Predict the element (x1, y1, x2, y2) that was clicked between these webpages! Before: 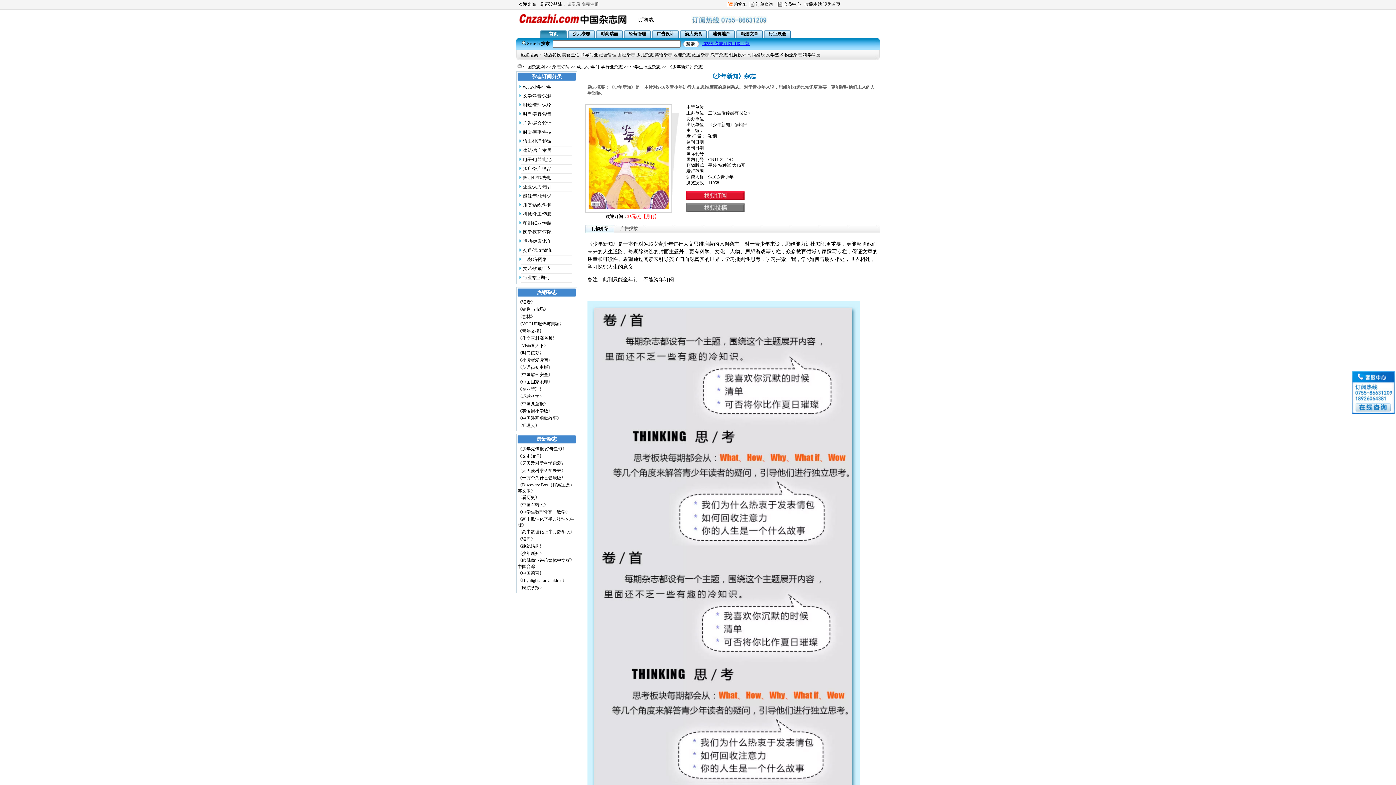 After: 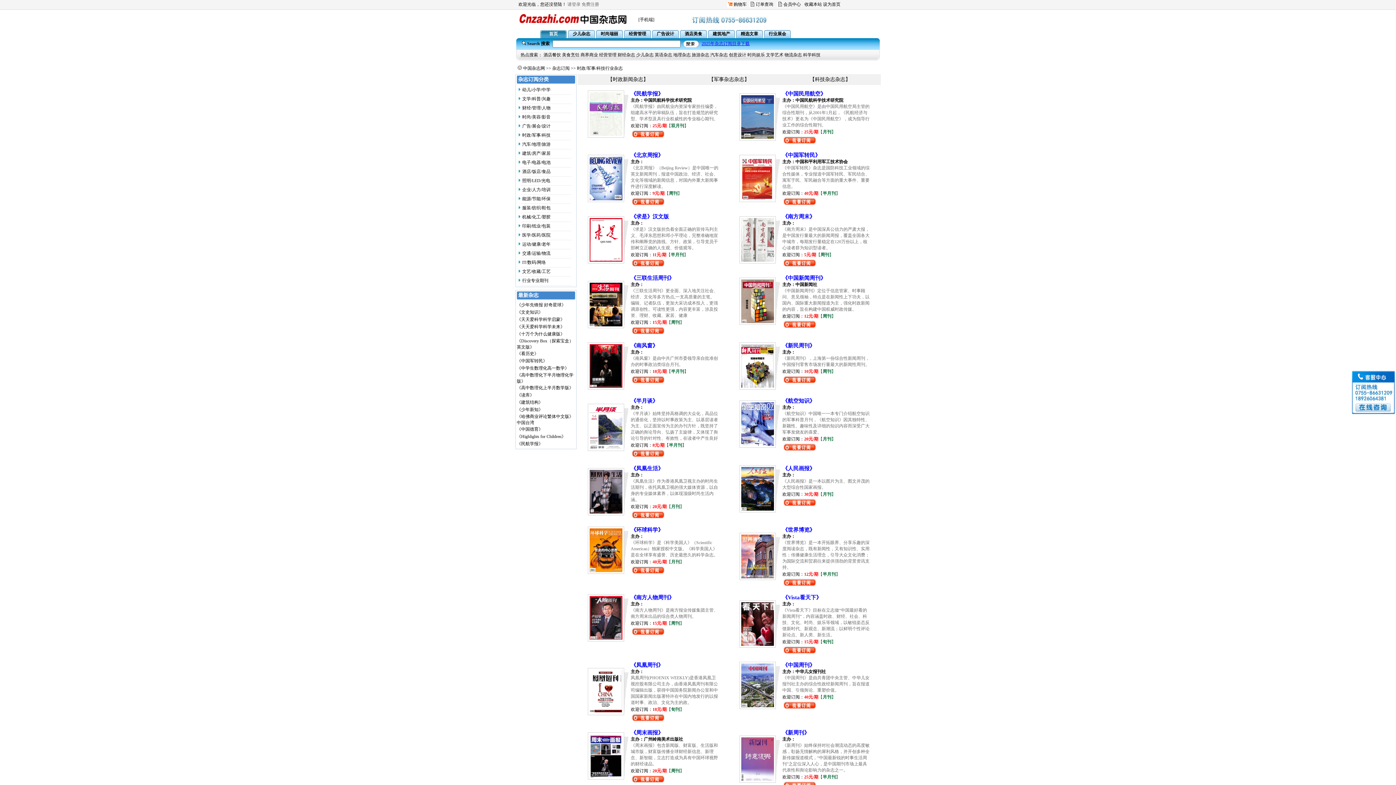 Action: label: 时政/军事/科技 bbox: (523, 129, 551, 134)